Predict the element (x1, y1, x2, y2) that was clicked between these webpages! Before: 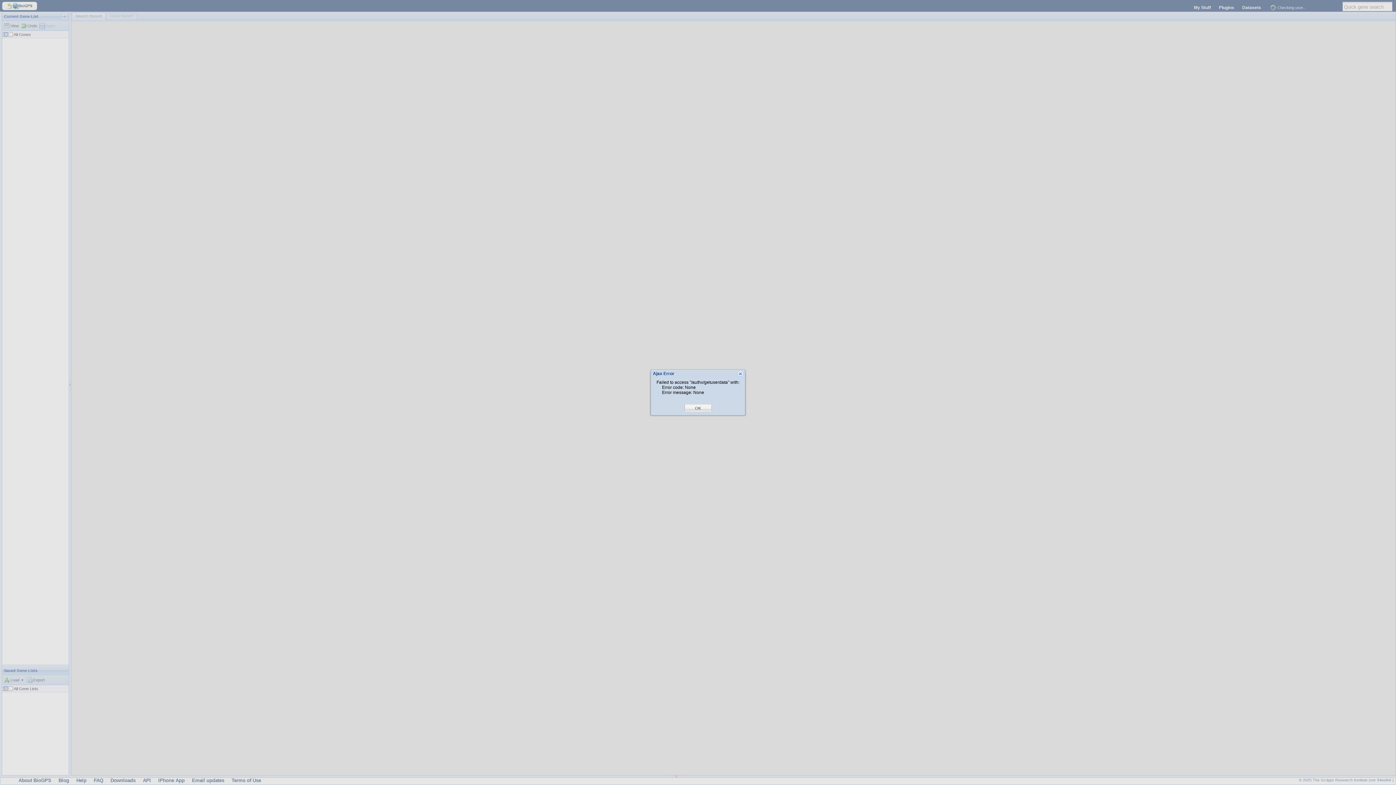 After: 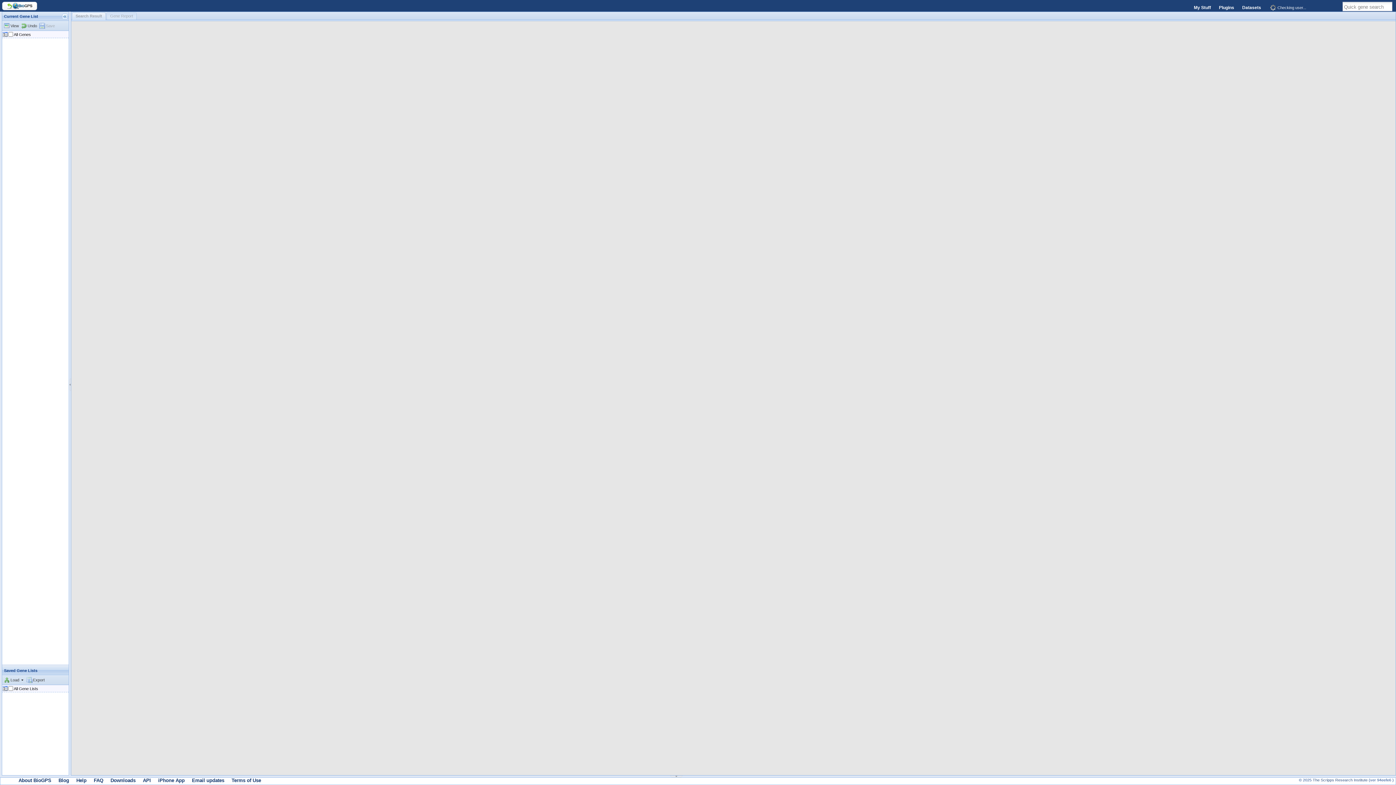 Action: bbox: (695, 405, 701, 411) label: OK